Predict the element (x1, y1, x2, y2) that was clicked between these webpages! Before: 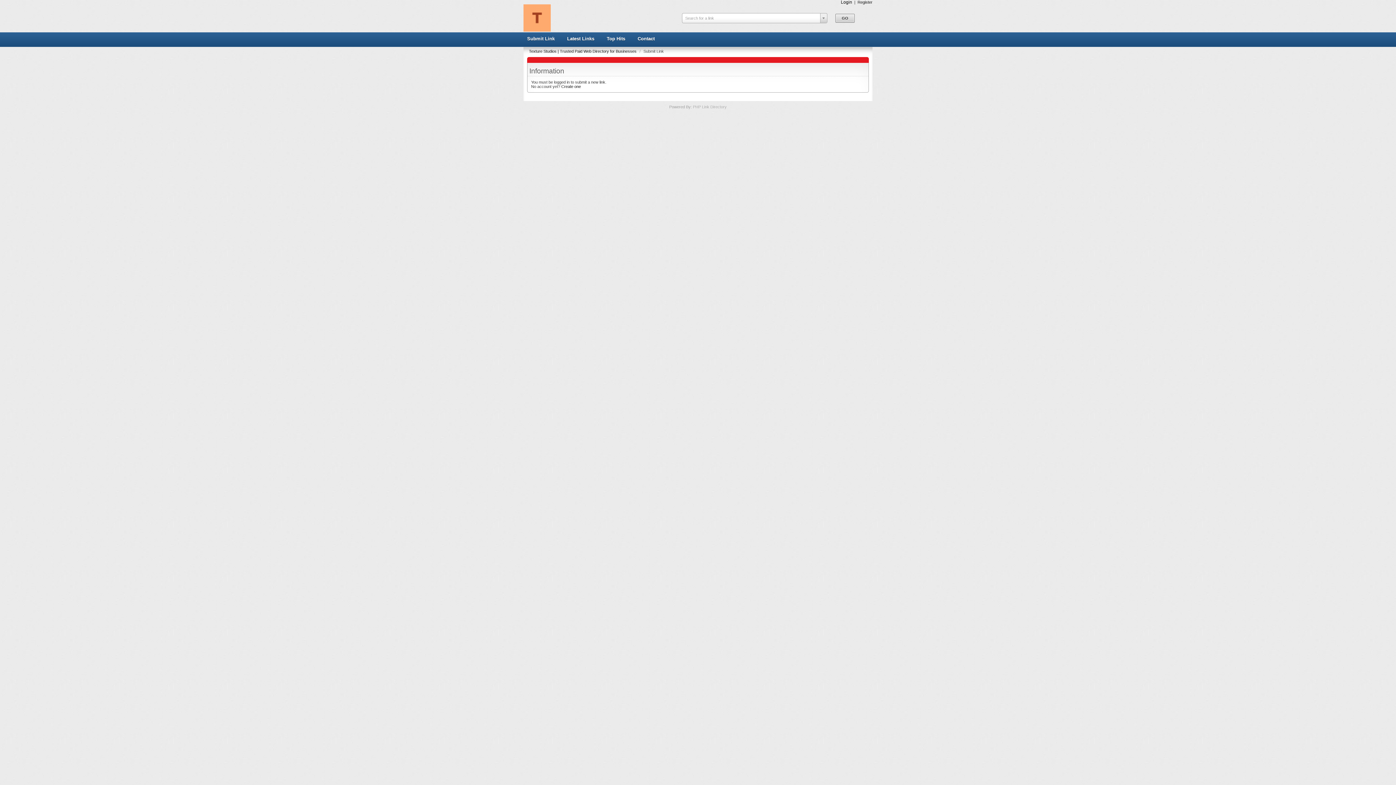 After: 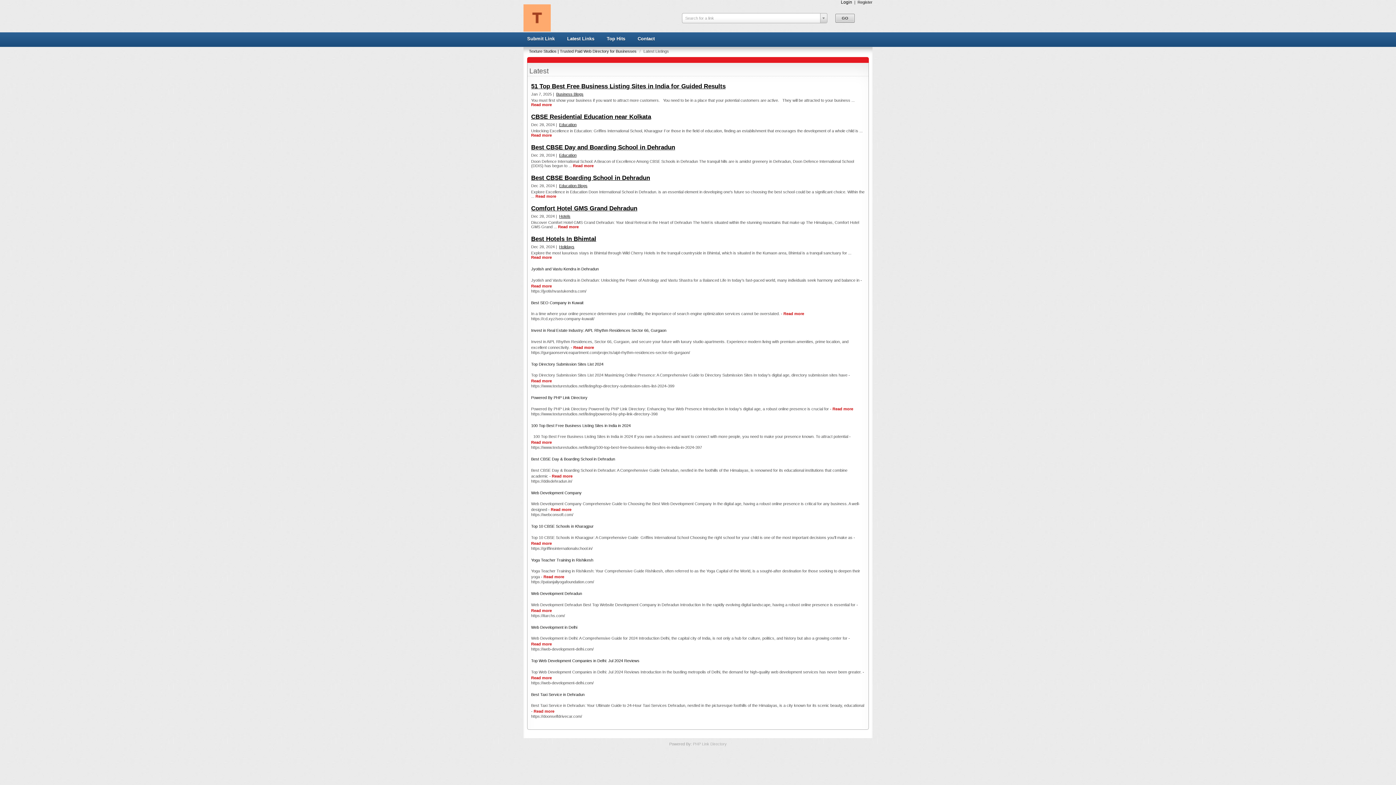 Action: bbox: (565, 34, 596, 43) label: Latest Links